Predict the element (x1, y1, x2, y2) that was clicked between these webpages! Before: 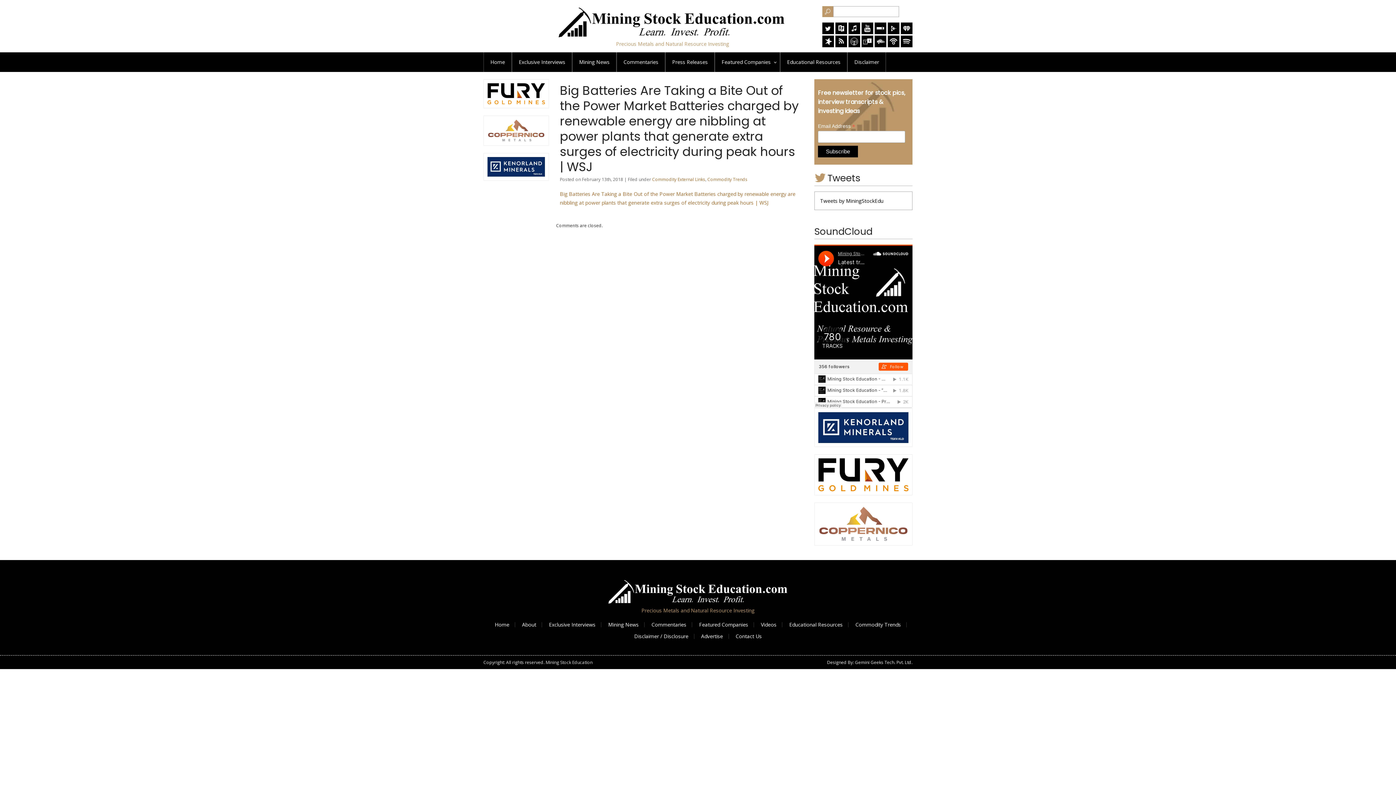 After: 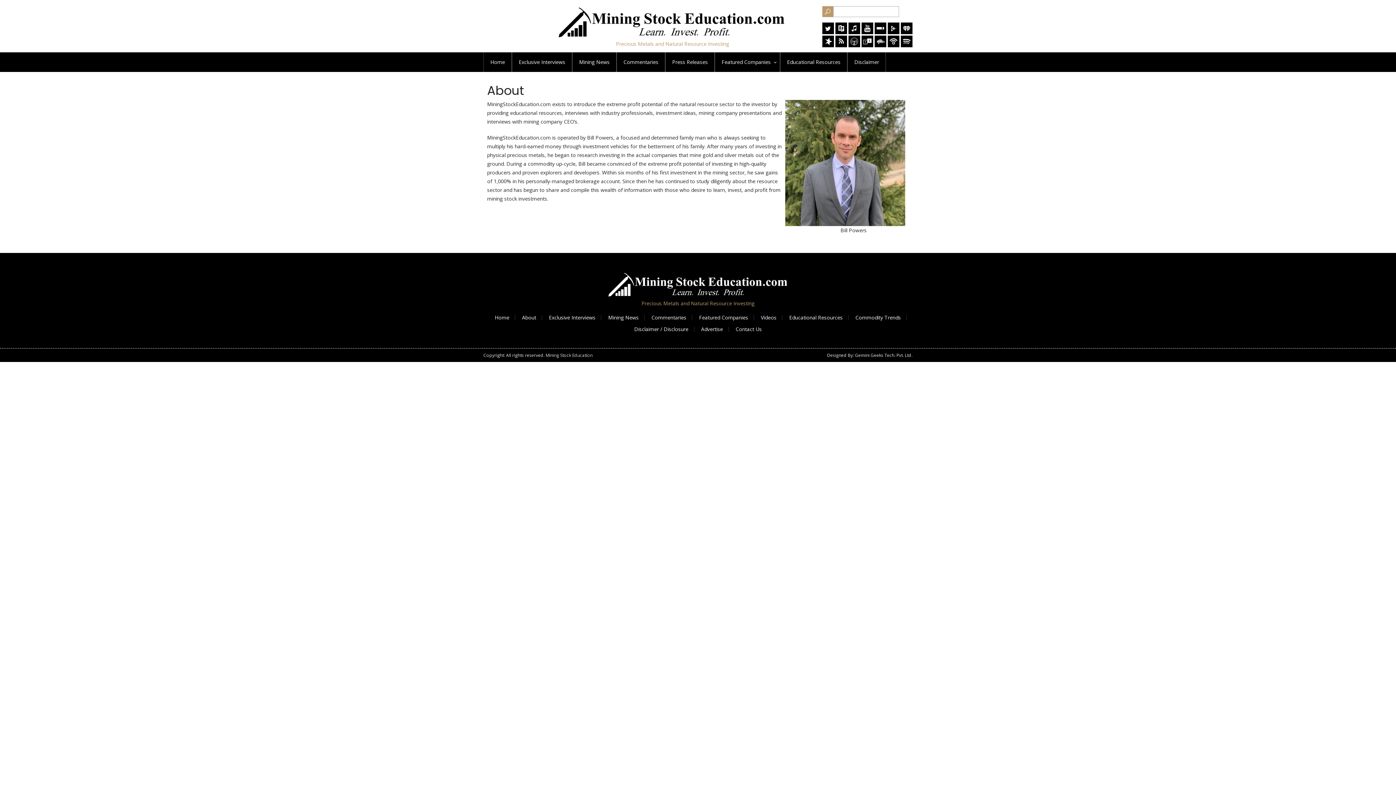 Action: label: About bbox: (522, 621, 536, 628)